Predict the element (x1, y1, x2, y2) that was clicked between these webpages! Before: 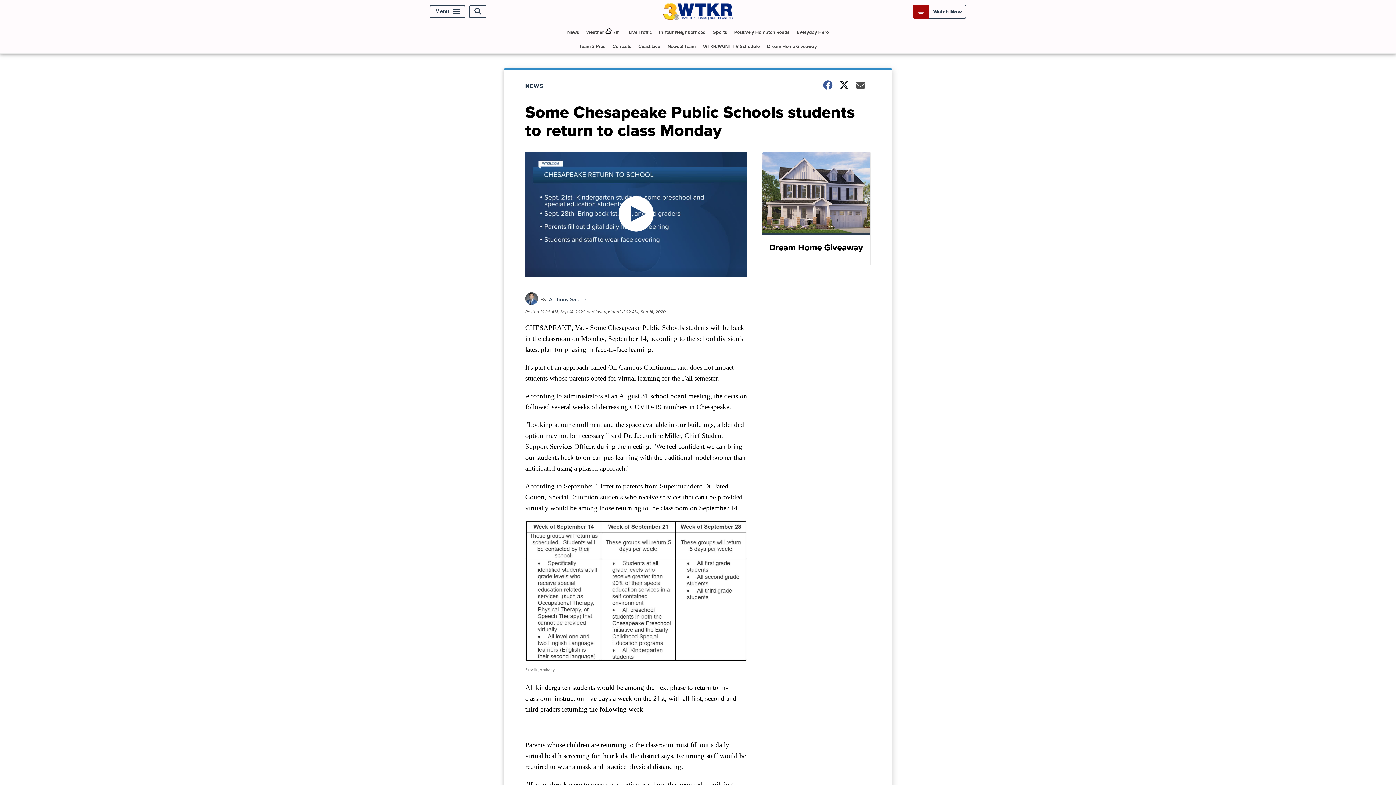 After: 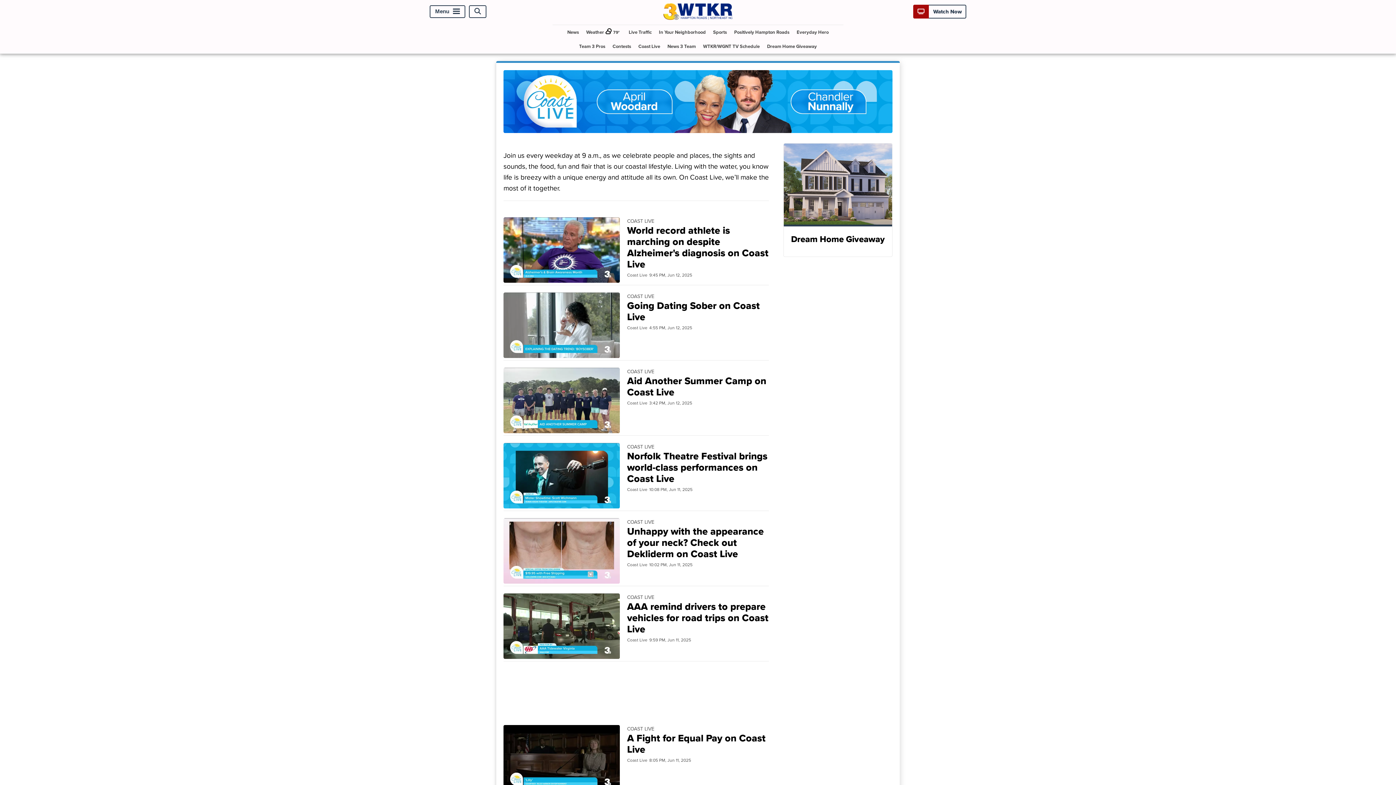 Action: label: Coast Live bbox: (635, 39, 663, 53)